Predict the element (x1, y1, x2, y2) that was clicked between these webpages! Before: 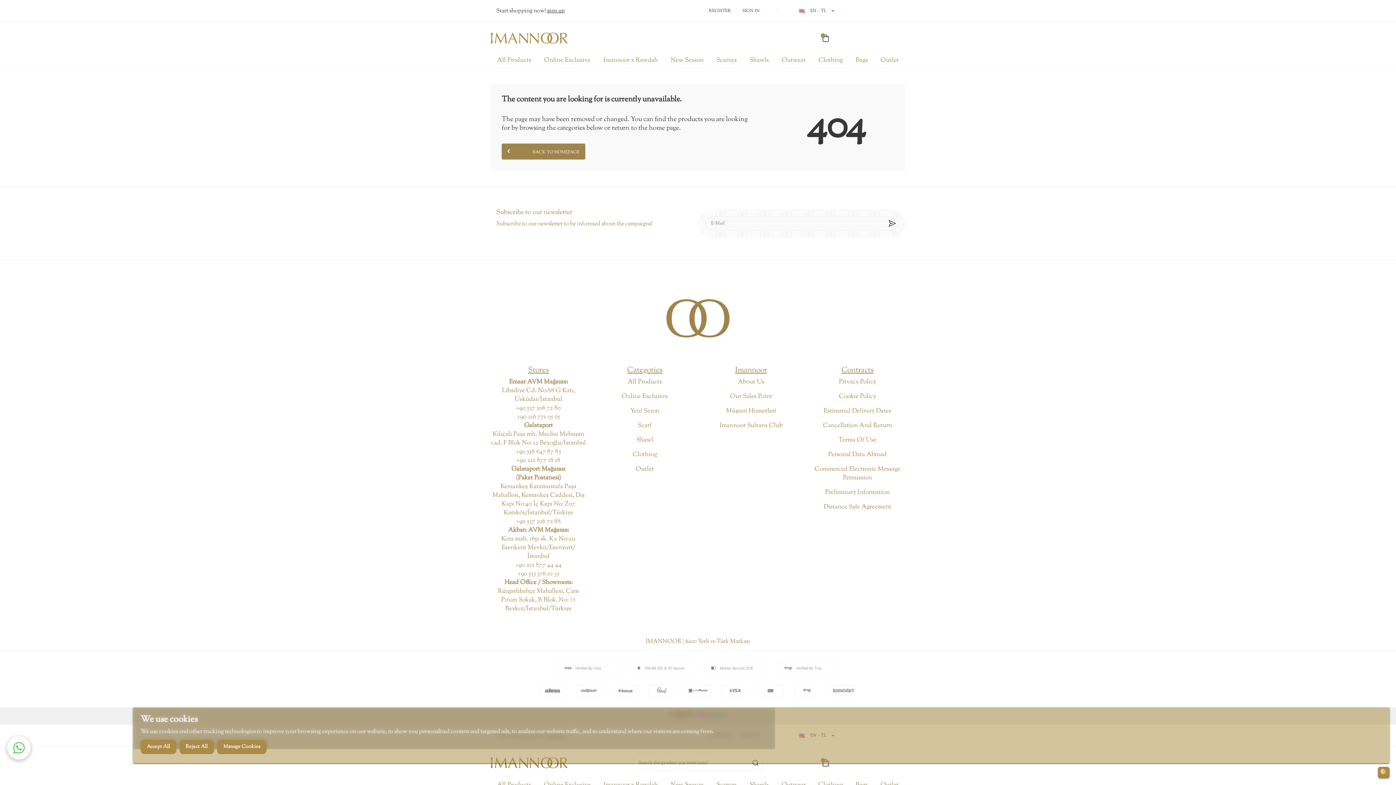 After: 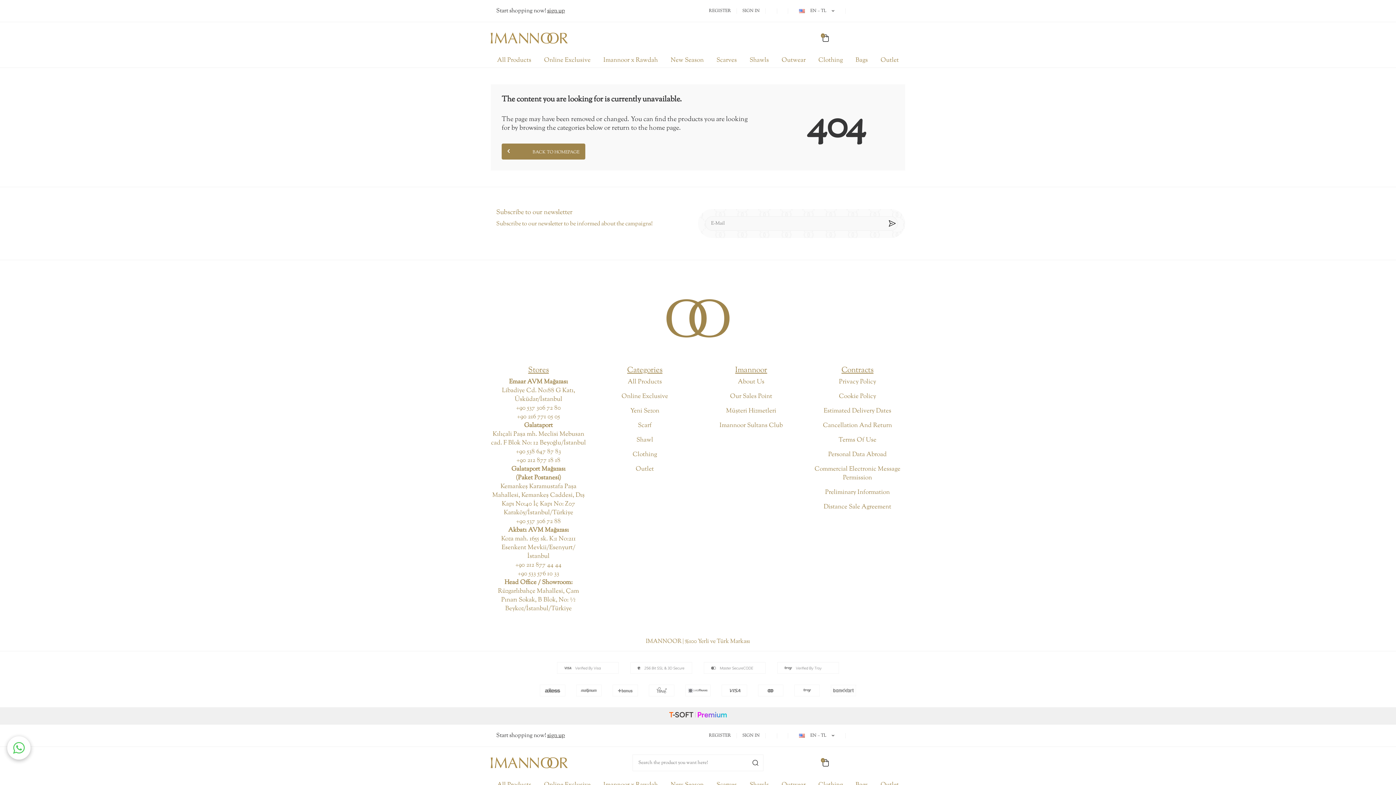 Action: label: Reject All bbox: (179, 740, 214, 754)